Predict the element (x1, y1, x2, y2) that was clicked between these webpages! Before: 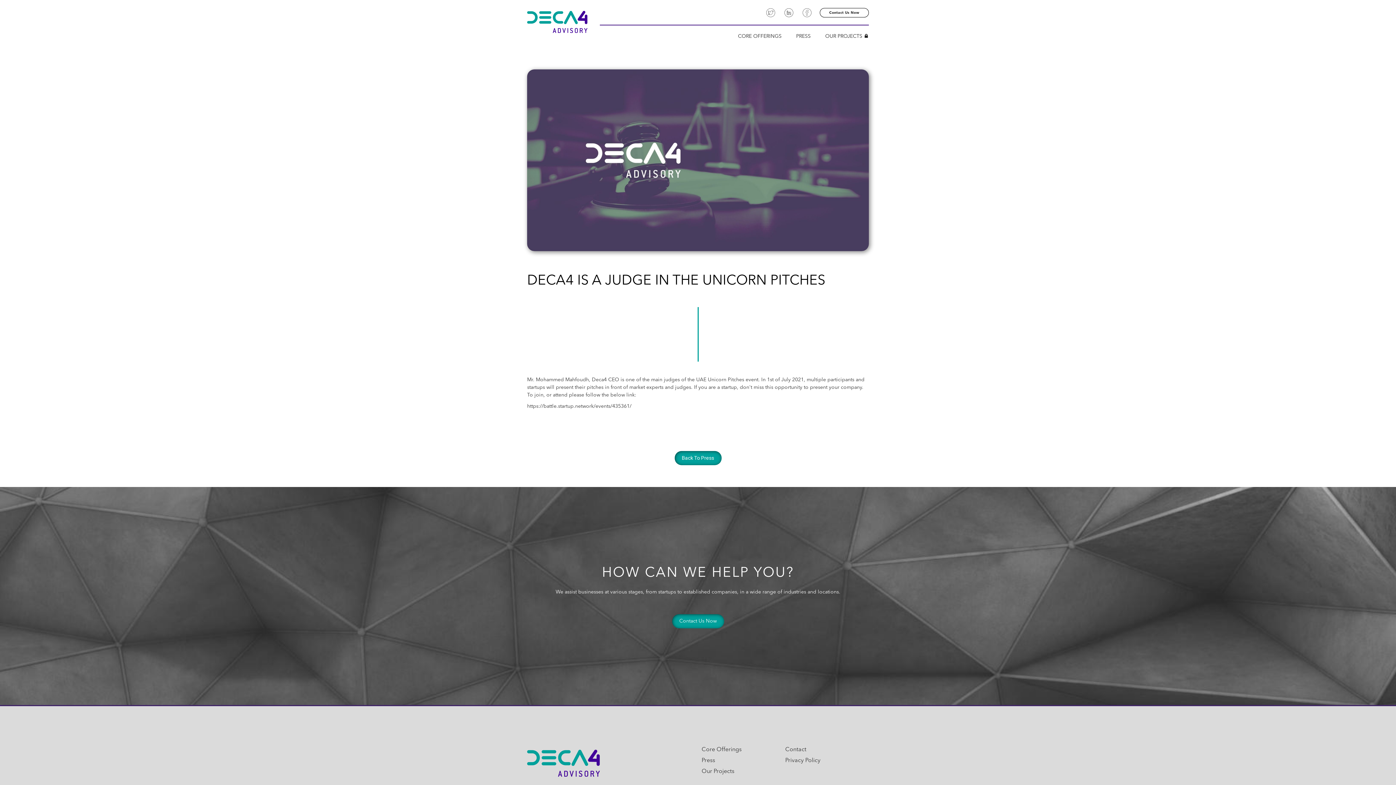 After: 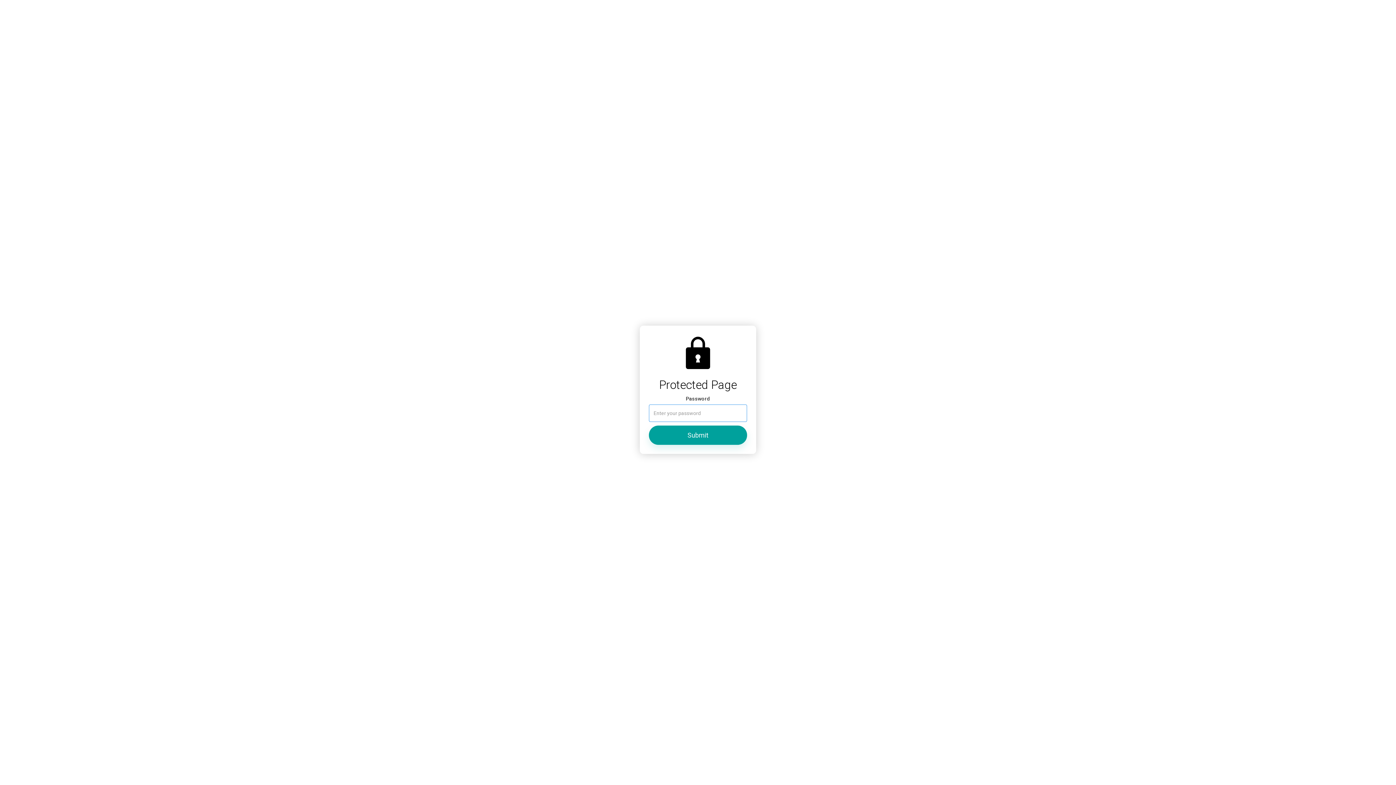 Action: bbox: (818, 25, 869, 47) label: OUR PROJECTS 🔒